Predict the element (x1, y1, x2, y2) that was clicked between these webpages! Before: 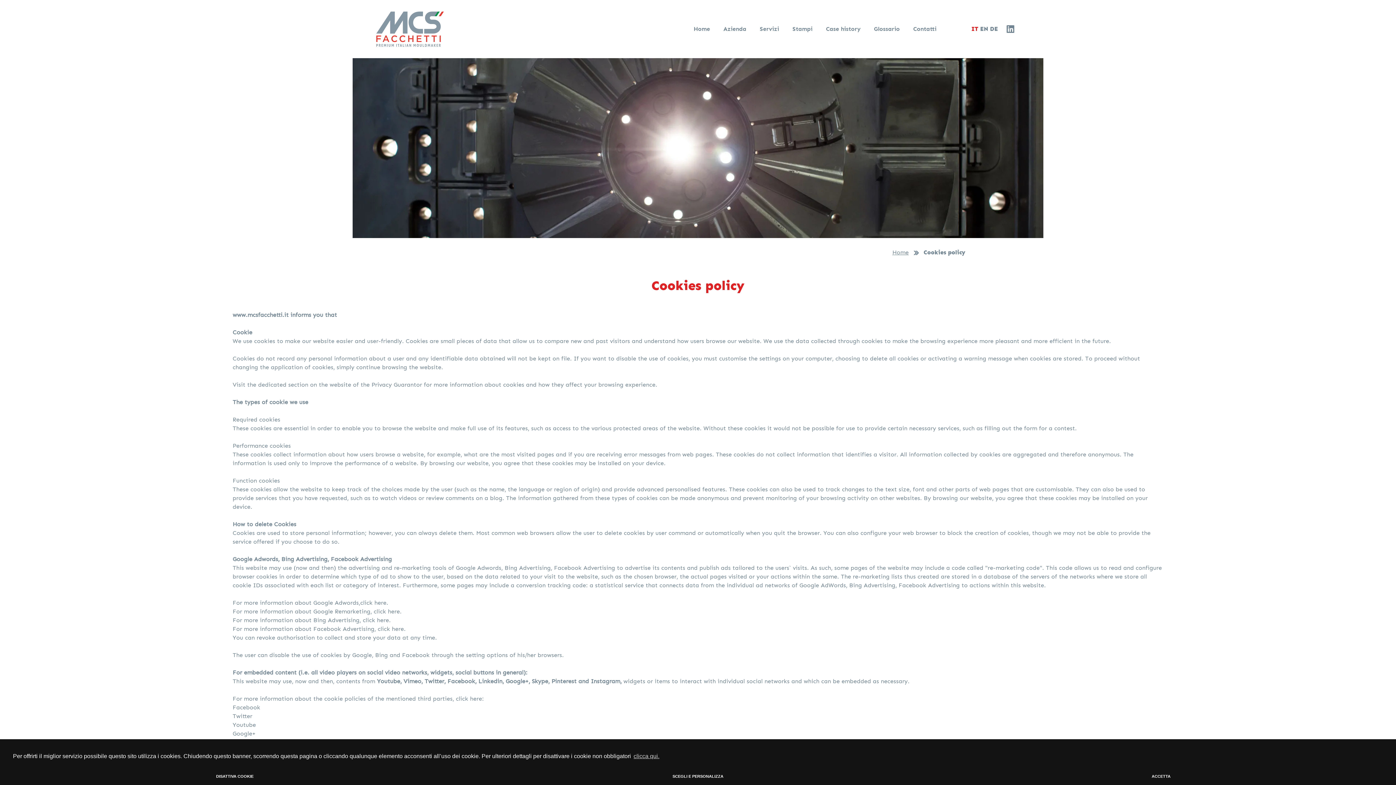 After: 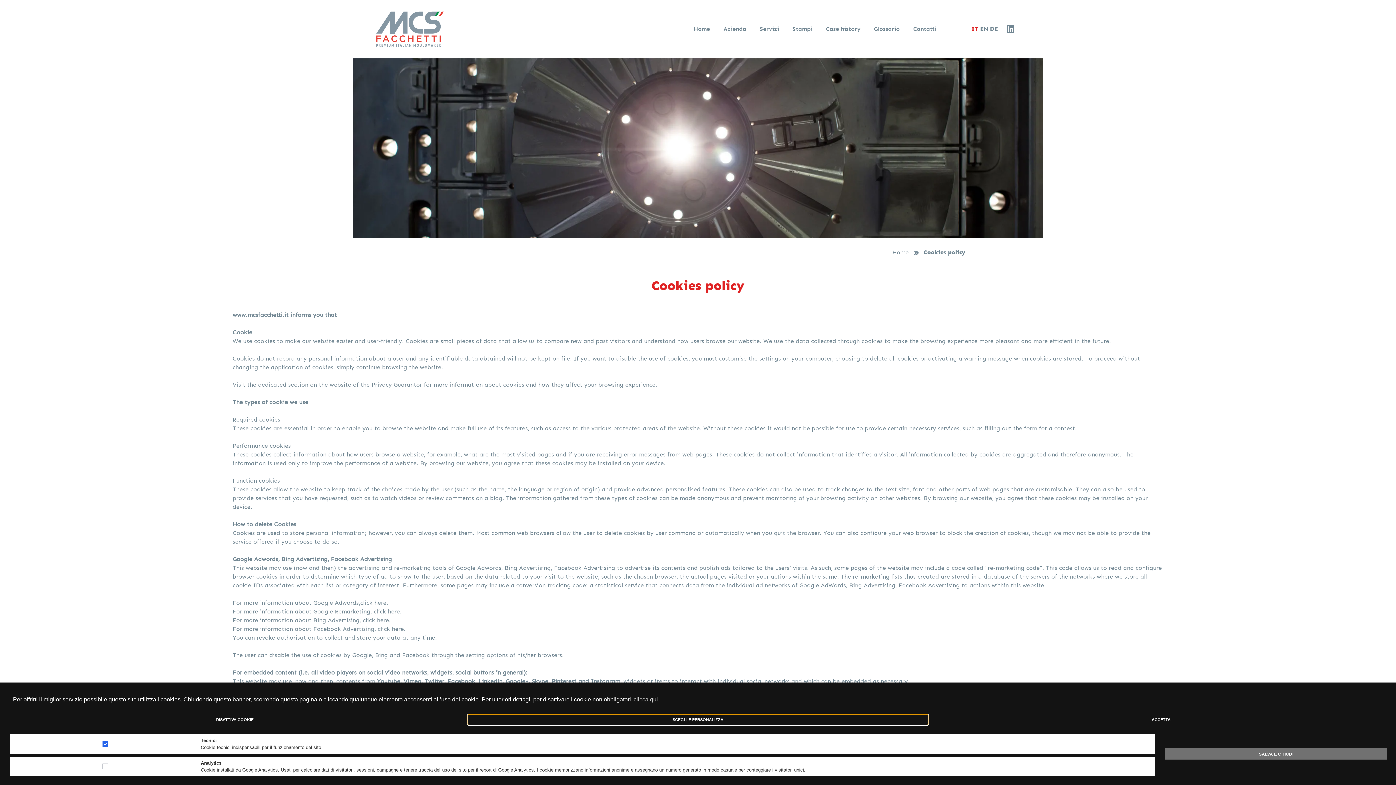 Action: bbox: (467, 771, 928, 782) label: choose cookies